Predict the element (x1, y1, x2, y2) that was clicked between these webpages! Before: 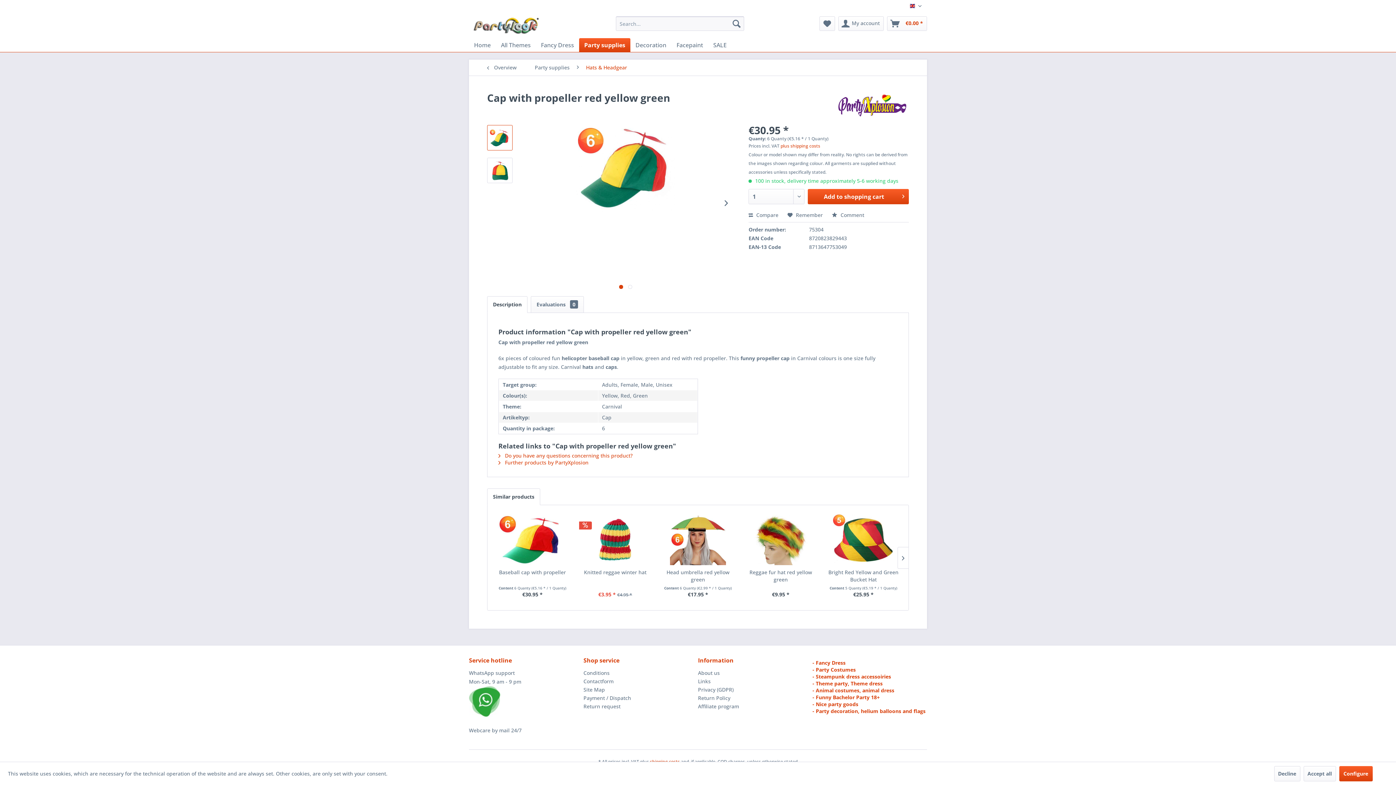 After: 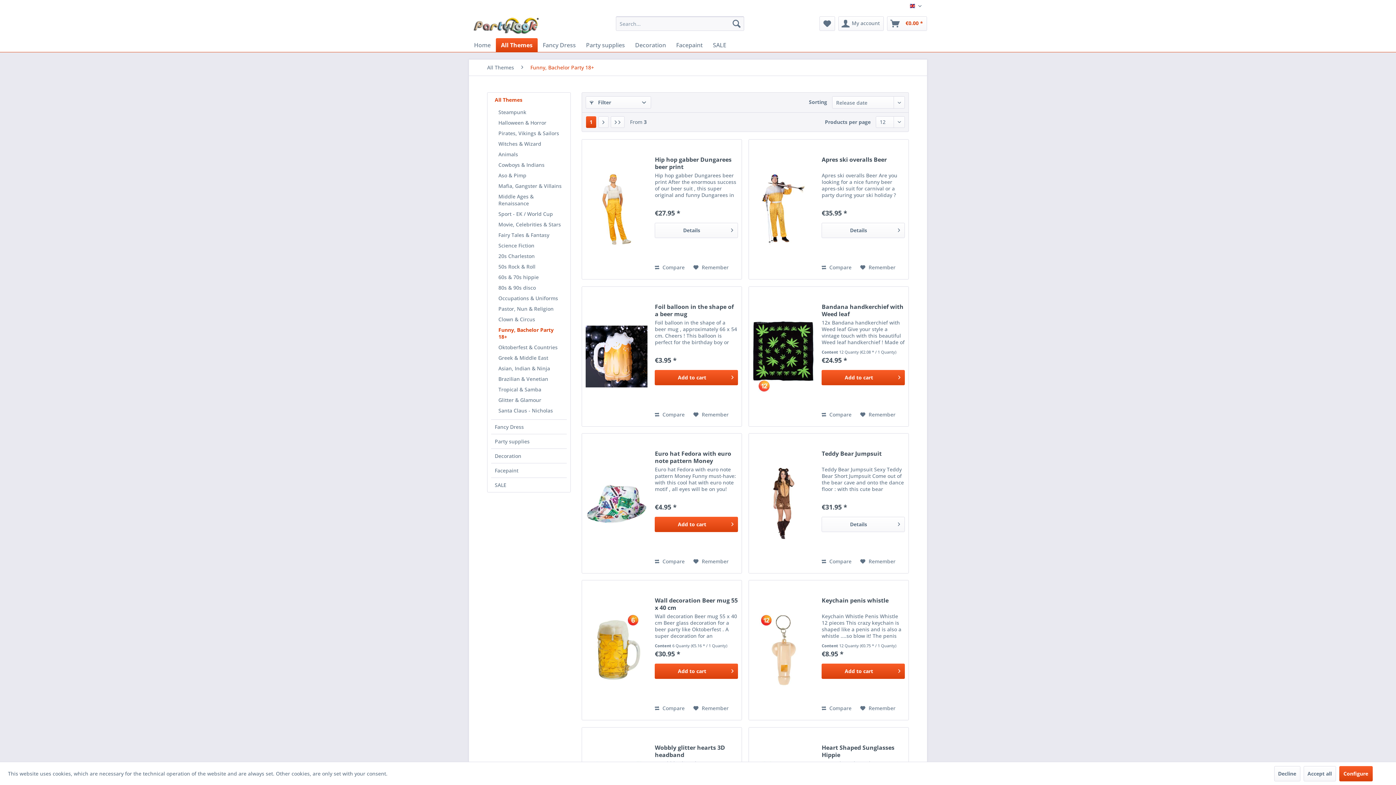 Action: bbox: (812, 694, 880, 701) label: - Funny Bachelor Party 18+